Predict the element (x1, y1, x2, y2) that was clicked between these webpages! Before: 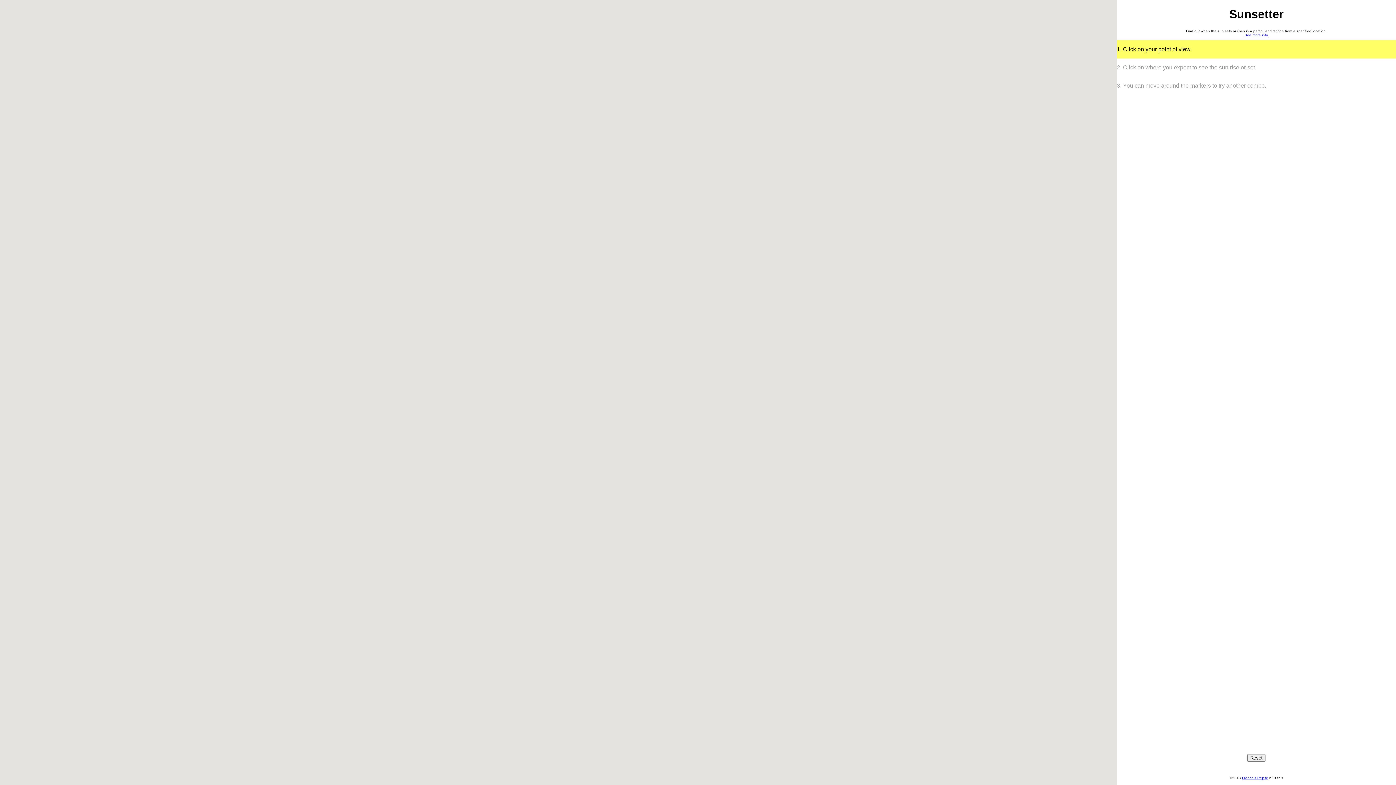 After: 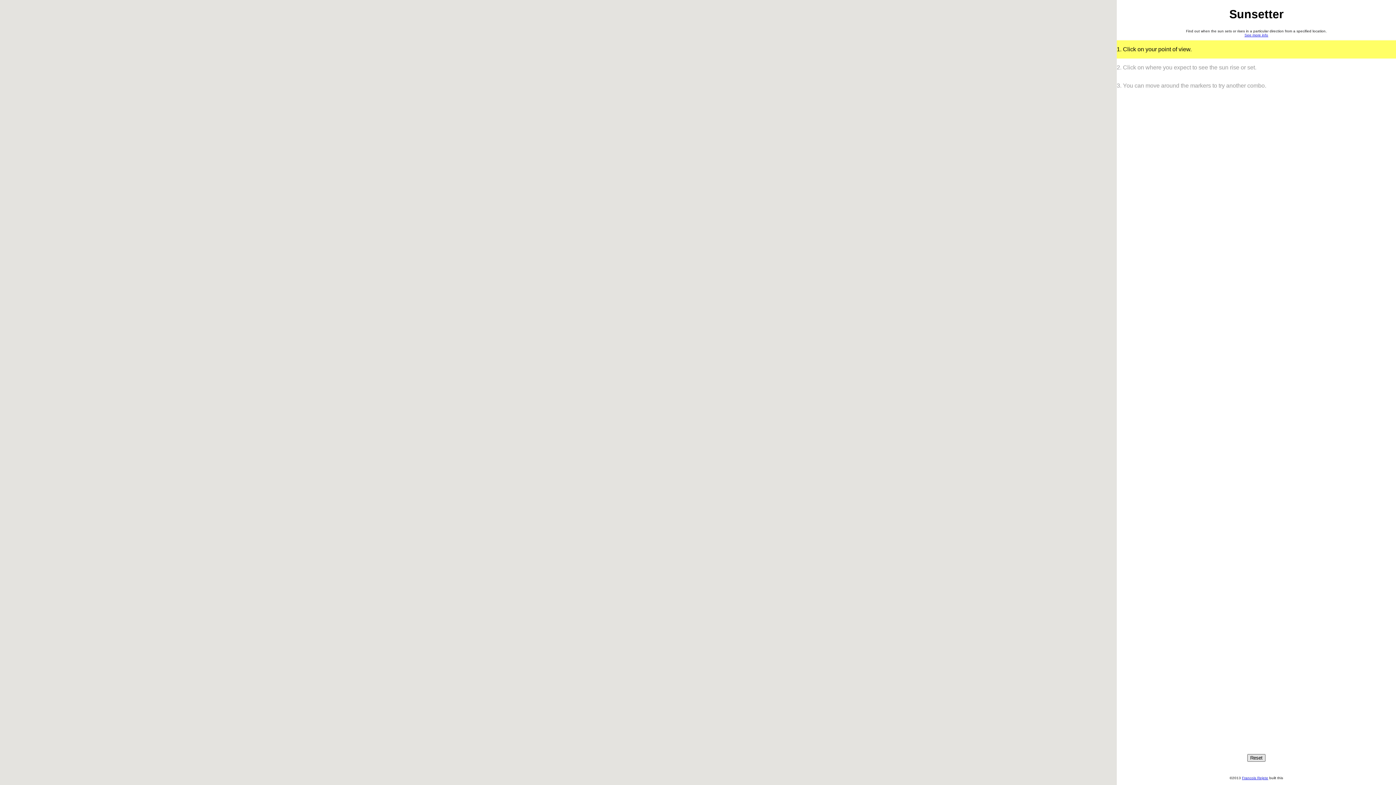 Action: bbox: (1247, 754, 1265, 762) label: Reset